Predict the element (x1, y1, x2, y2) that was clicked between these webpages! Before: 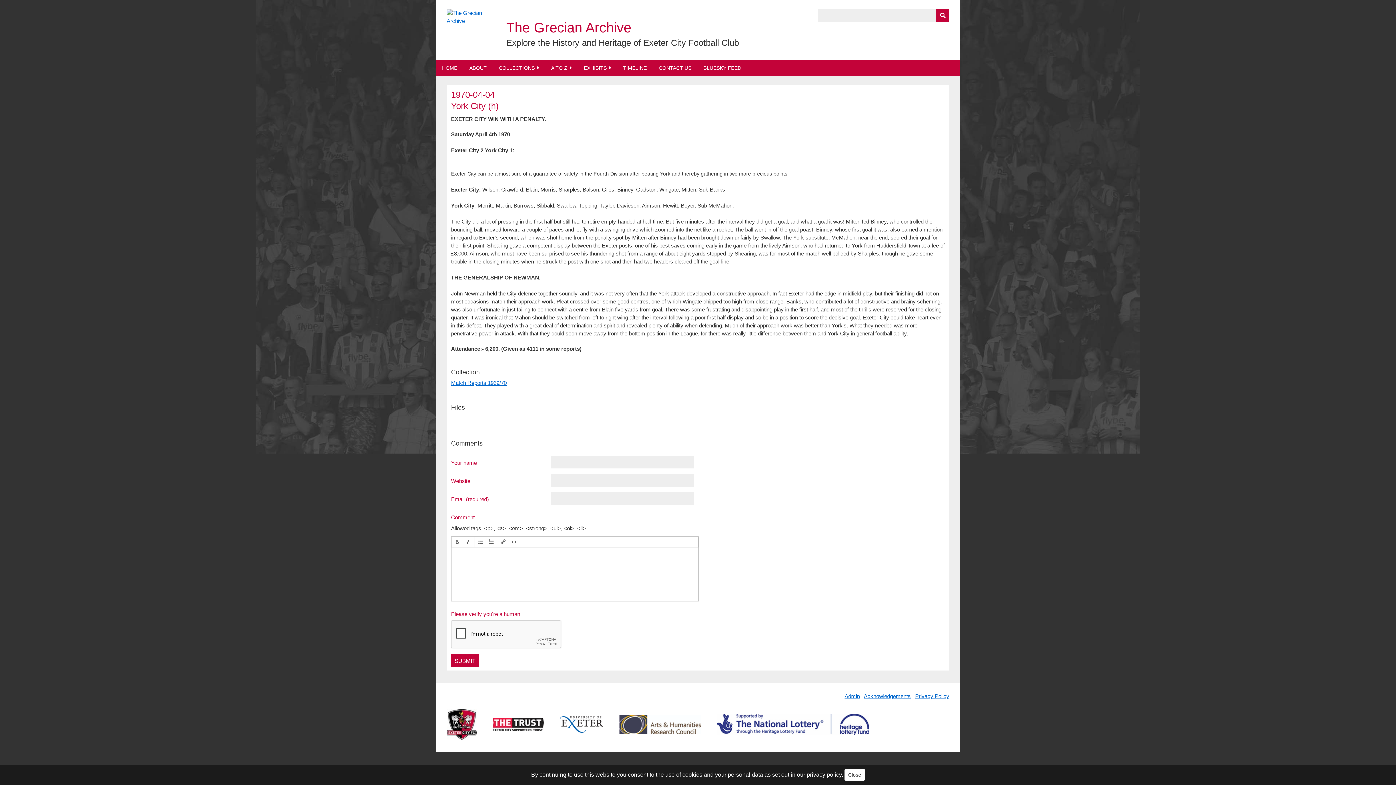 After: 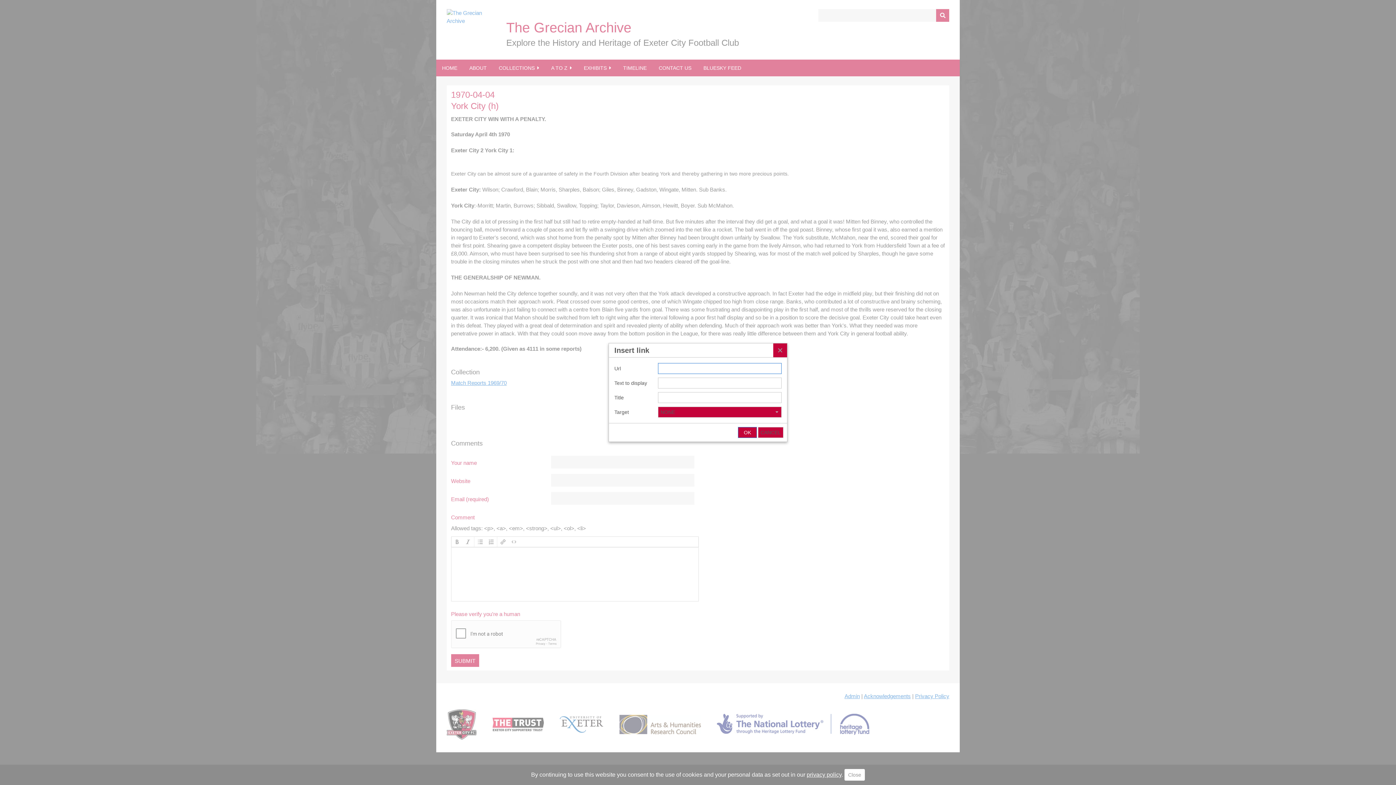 Action: label: Insert/edit link bbox: (498, 537, 508, 546)